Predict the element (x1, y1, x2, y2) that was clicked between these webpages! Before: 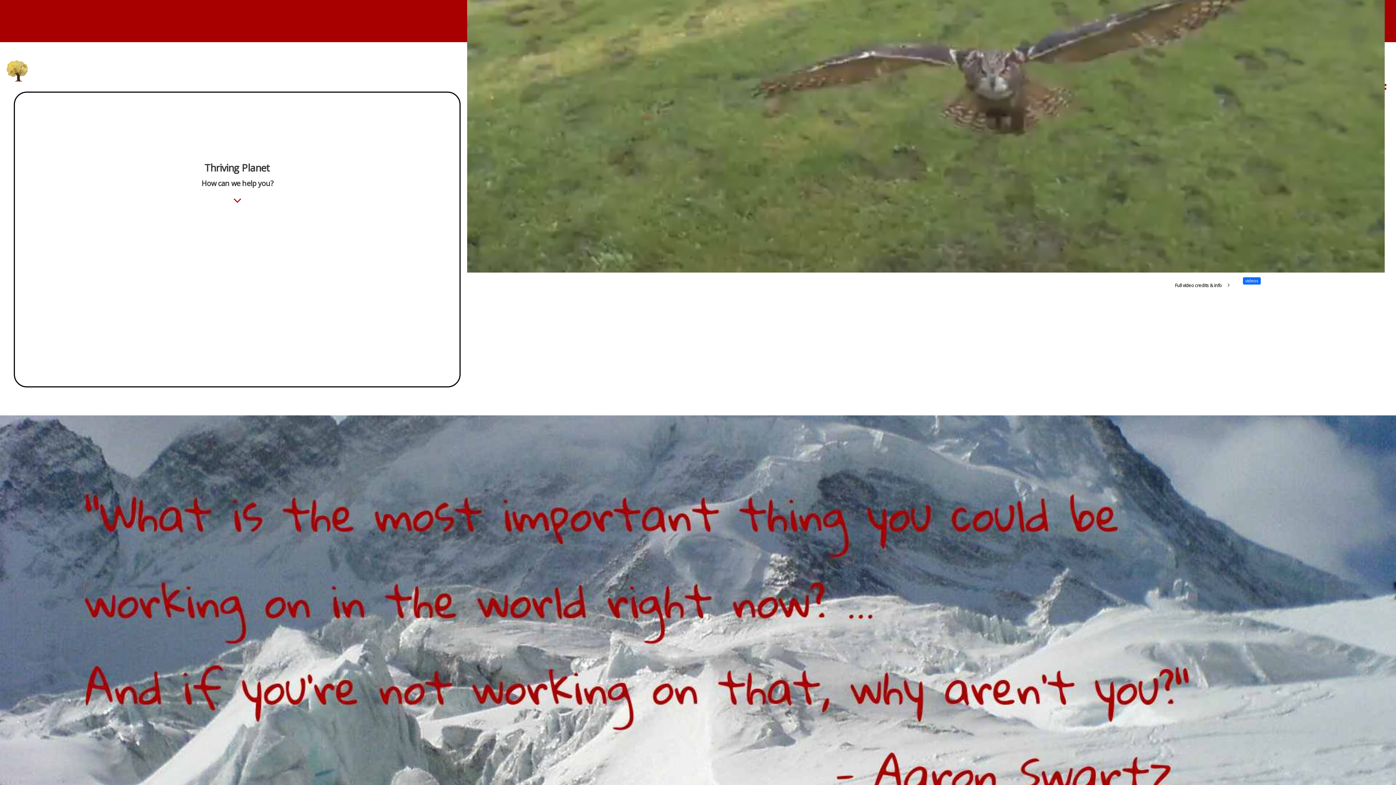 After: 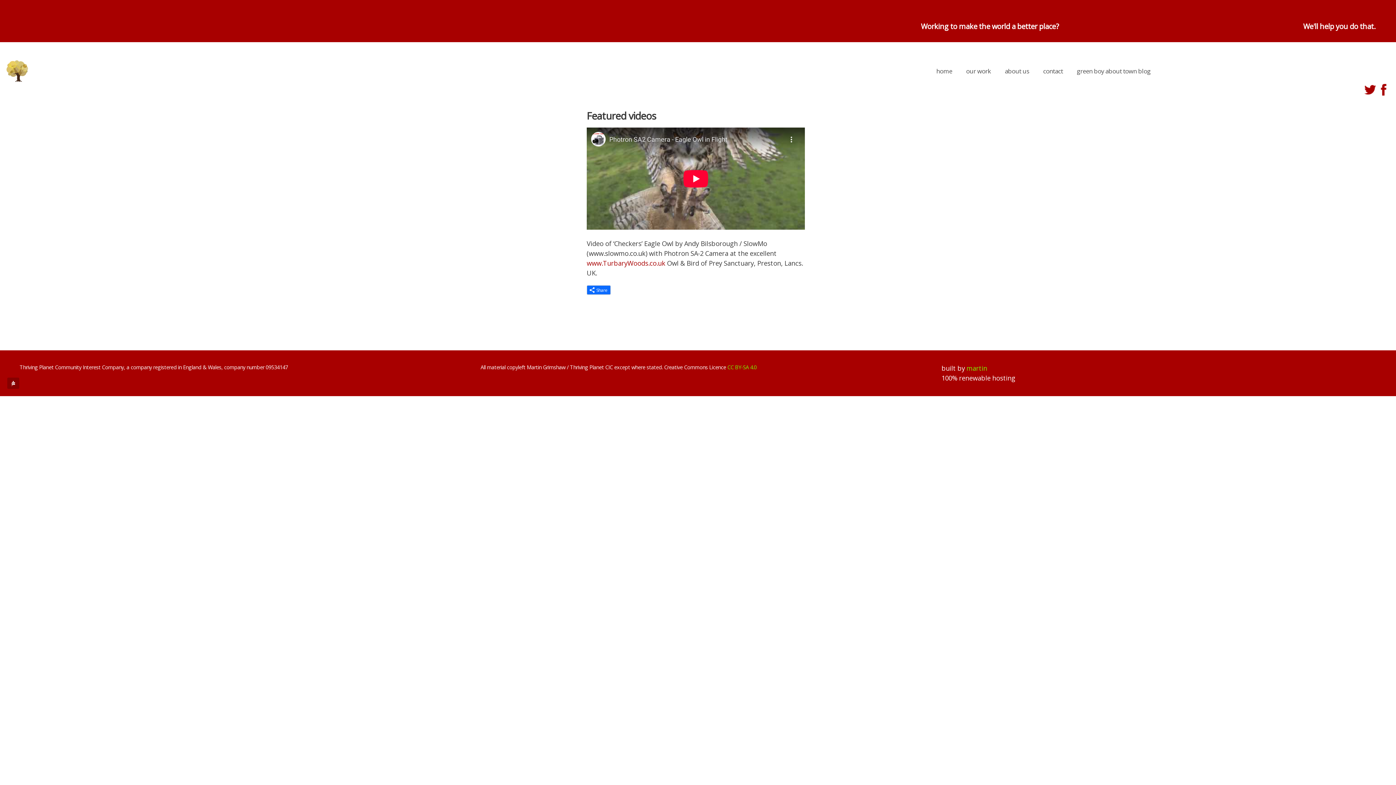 Action: bbox: (1243, 277, 1261, 284) label: videos